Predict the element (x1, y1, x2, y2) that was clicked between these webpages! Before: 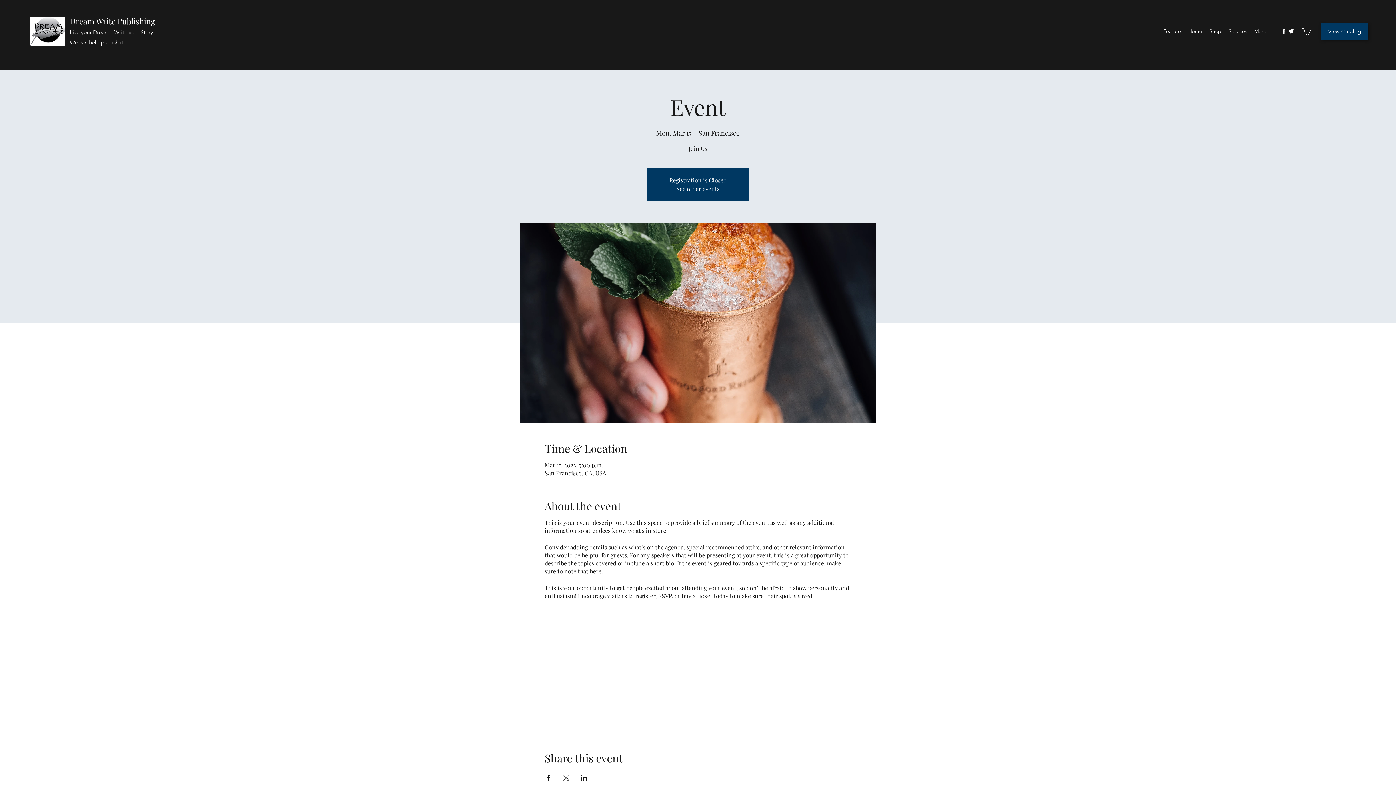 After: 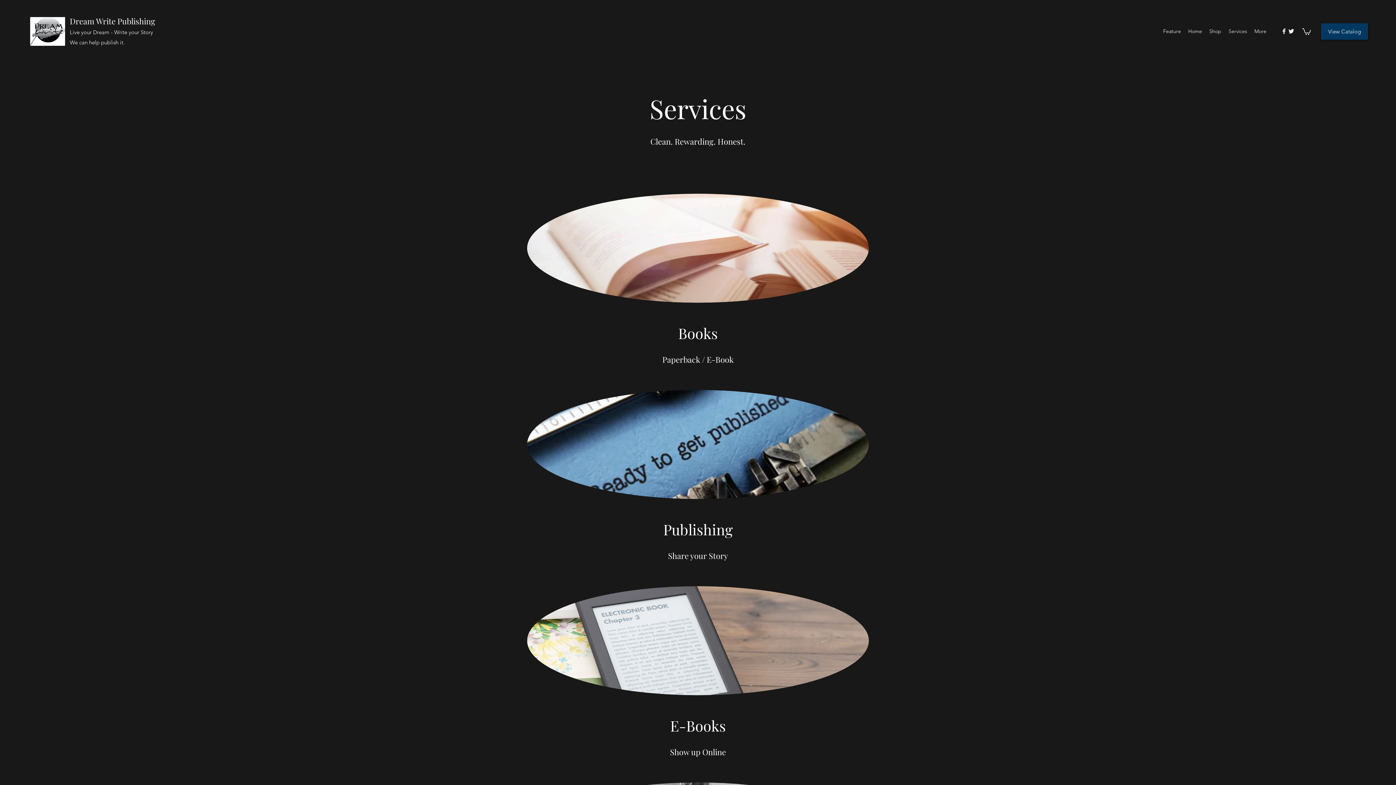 Action: bbox: (1225, 25, 1251, 36) label: Services